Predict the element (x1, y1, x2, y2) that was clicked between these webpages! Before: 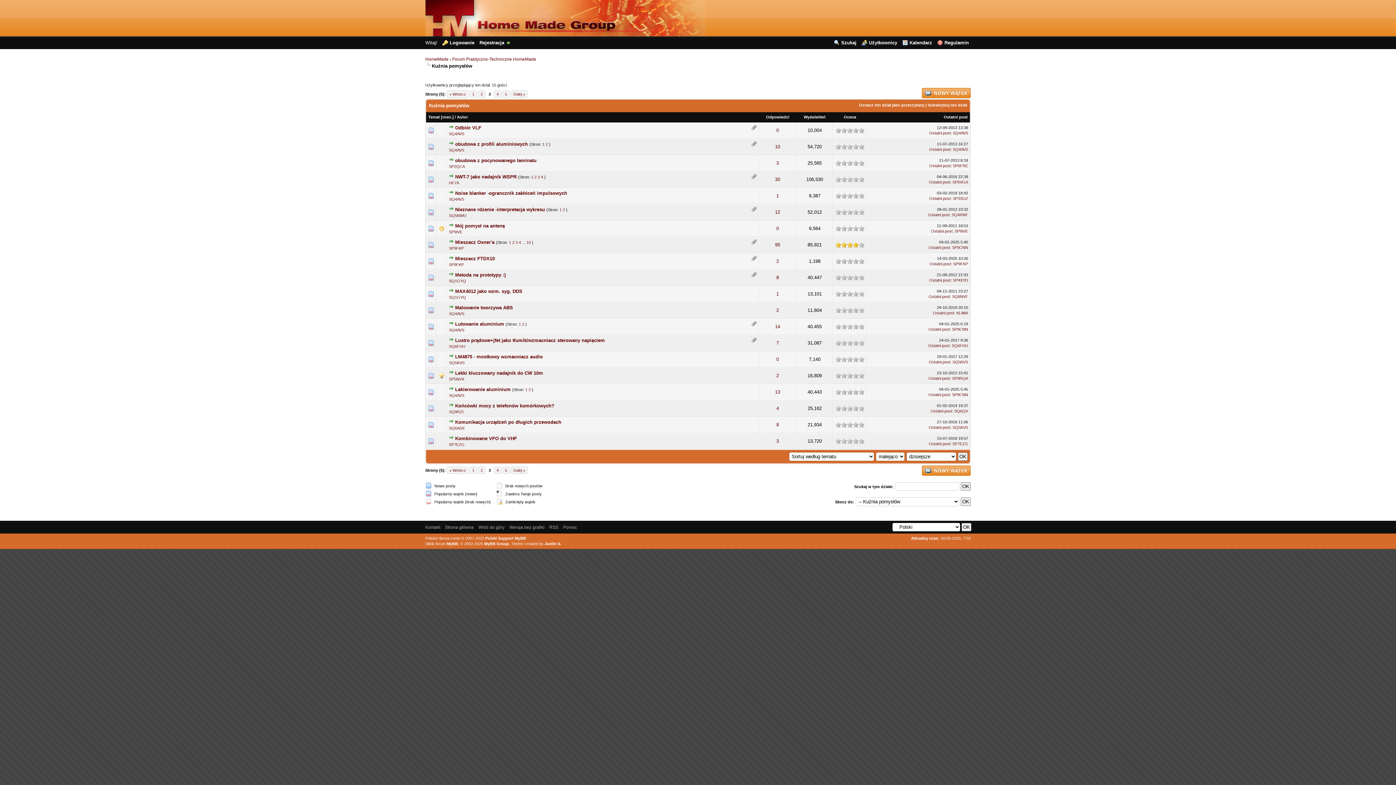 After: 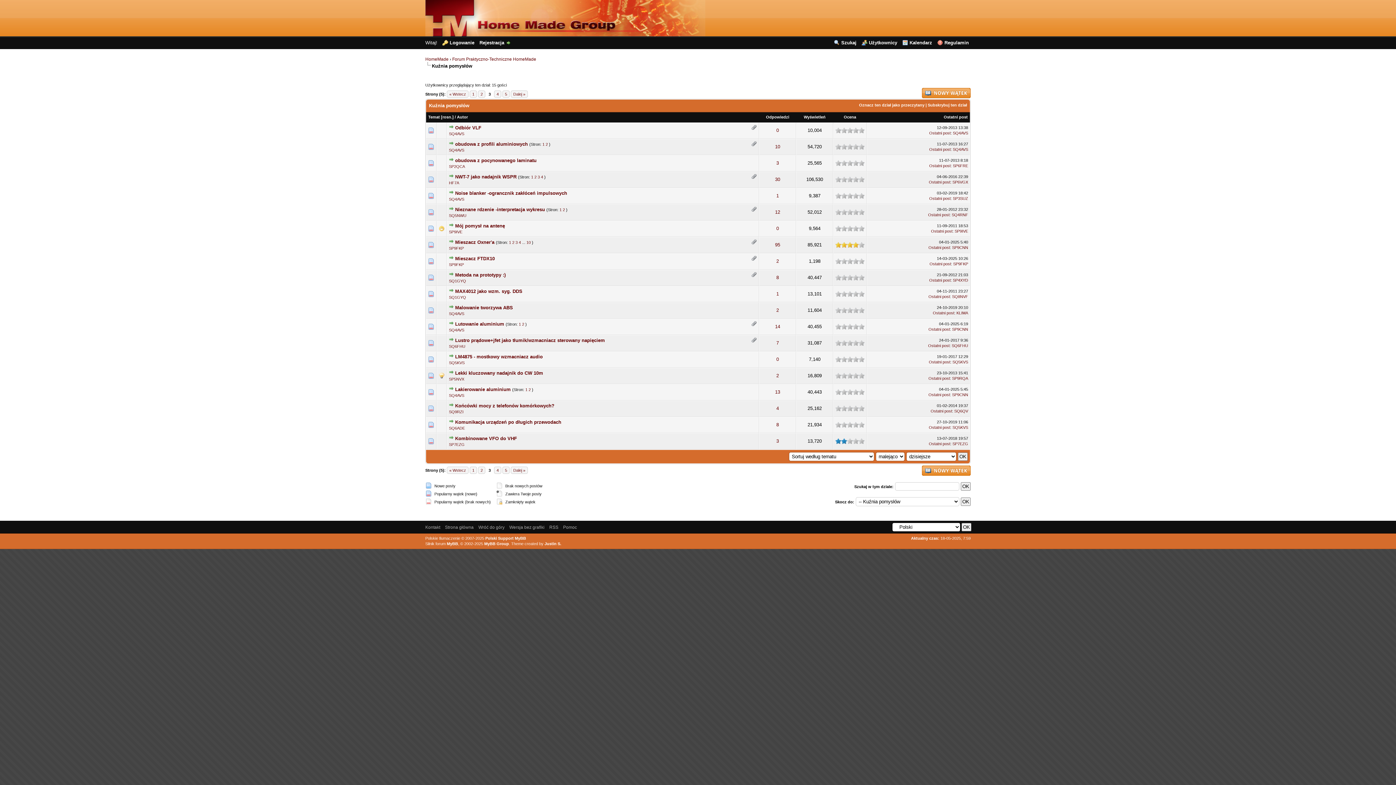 Action: bbox: (835, 438, 847, 444) label: 2